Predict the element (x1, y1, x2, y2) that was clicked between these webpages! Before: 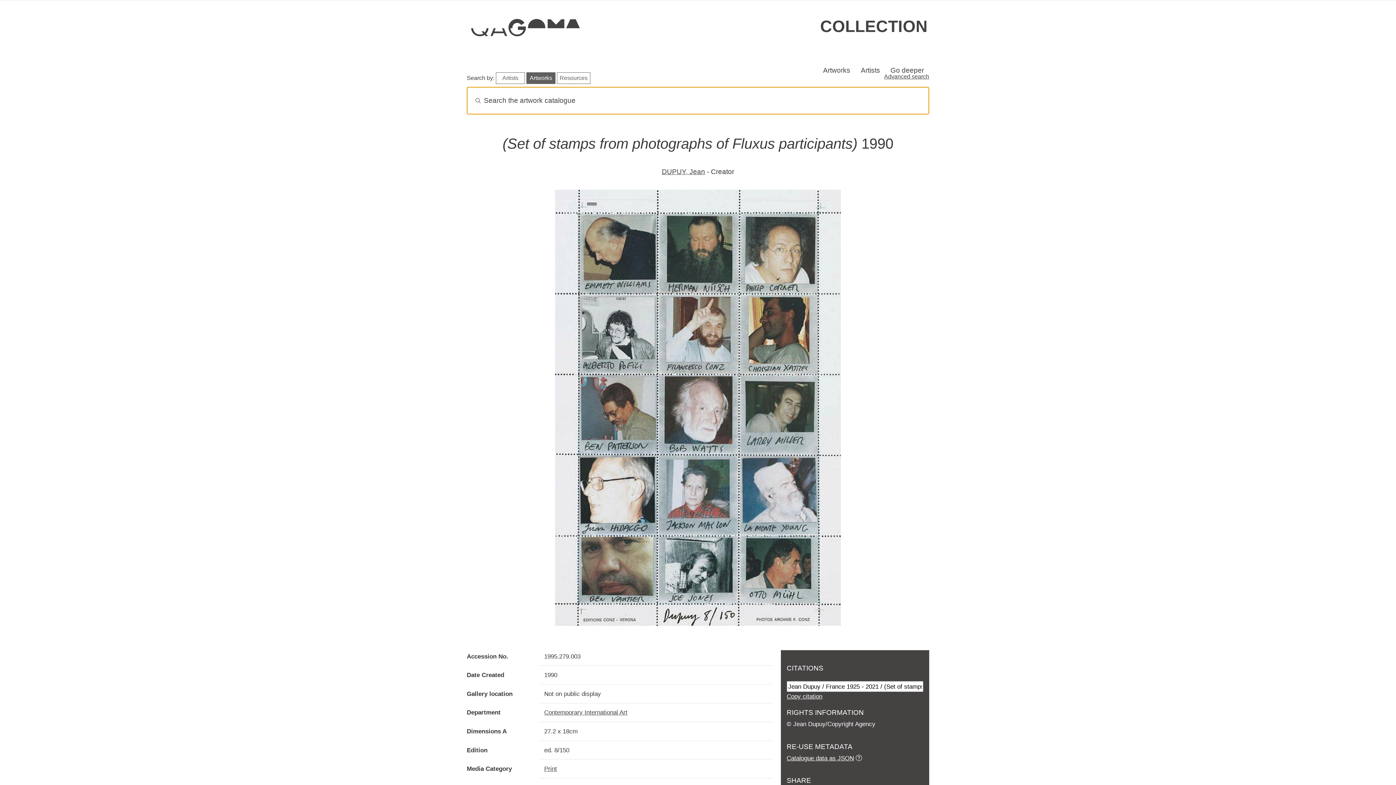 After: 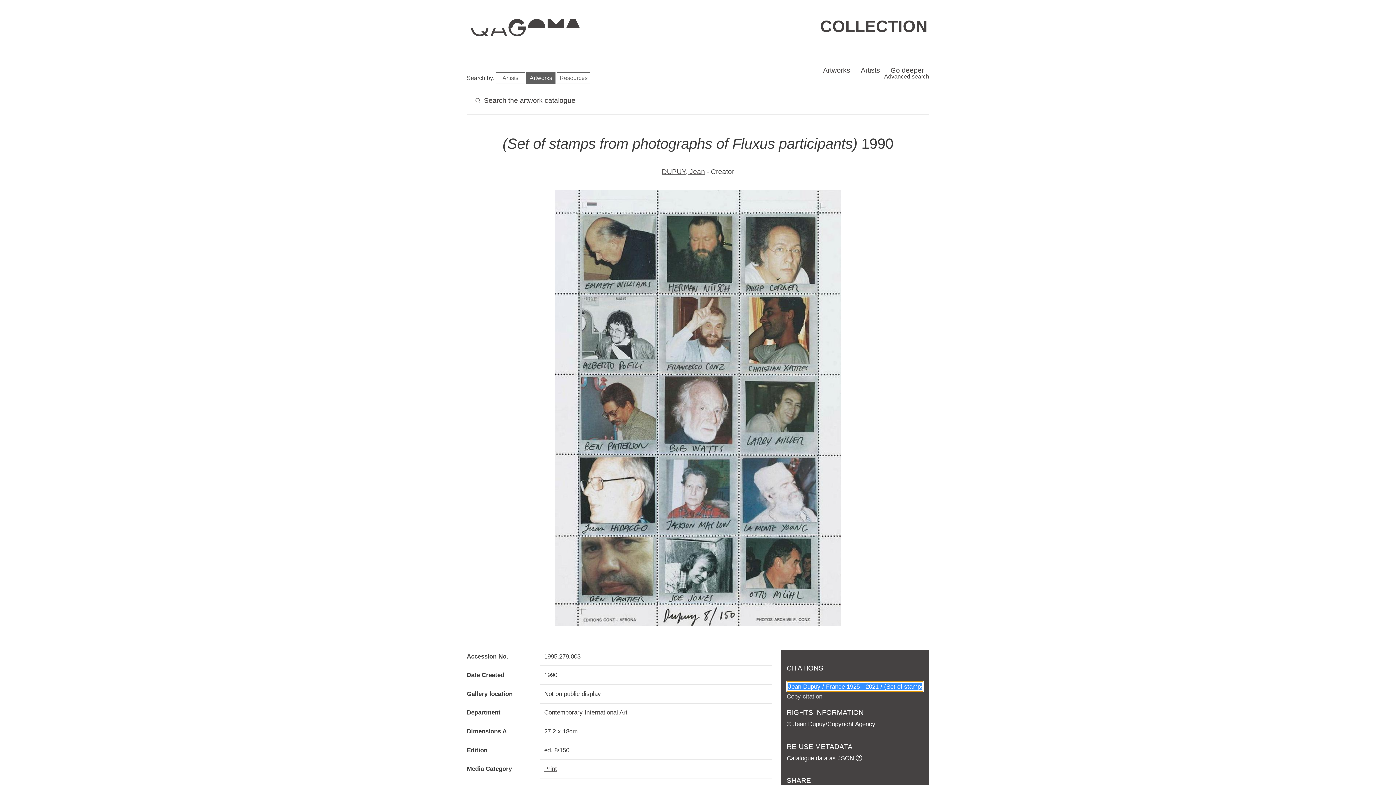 Action: label: Copy citation bbox: (786, 692, 822, 700)